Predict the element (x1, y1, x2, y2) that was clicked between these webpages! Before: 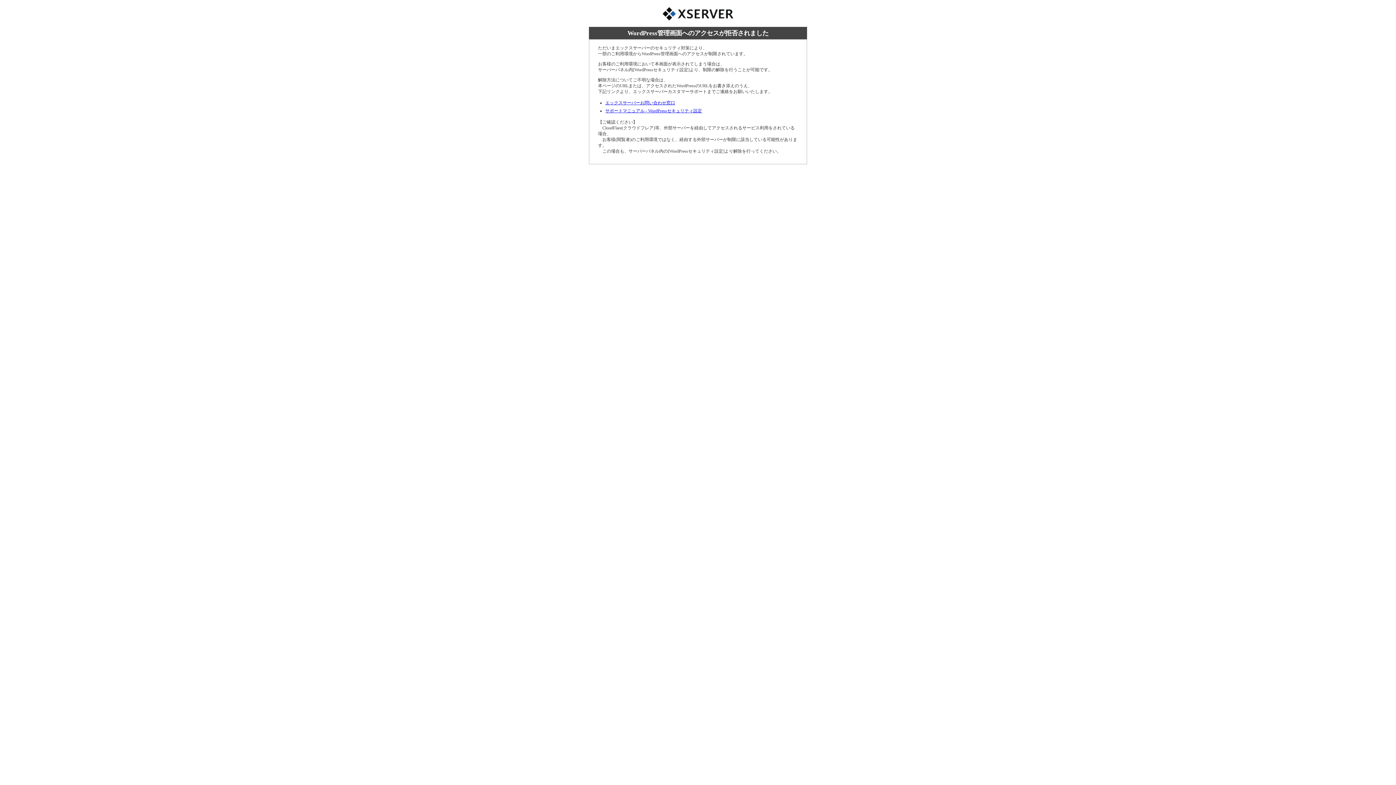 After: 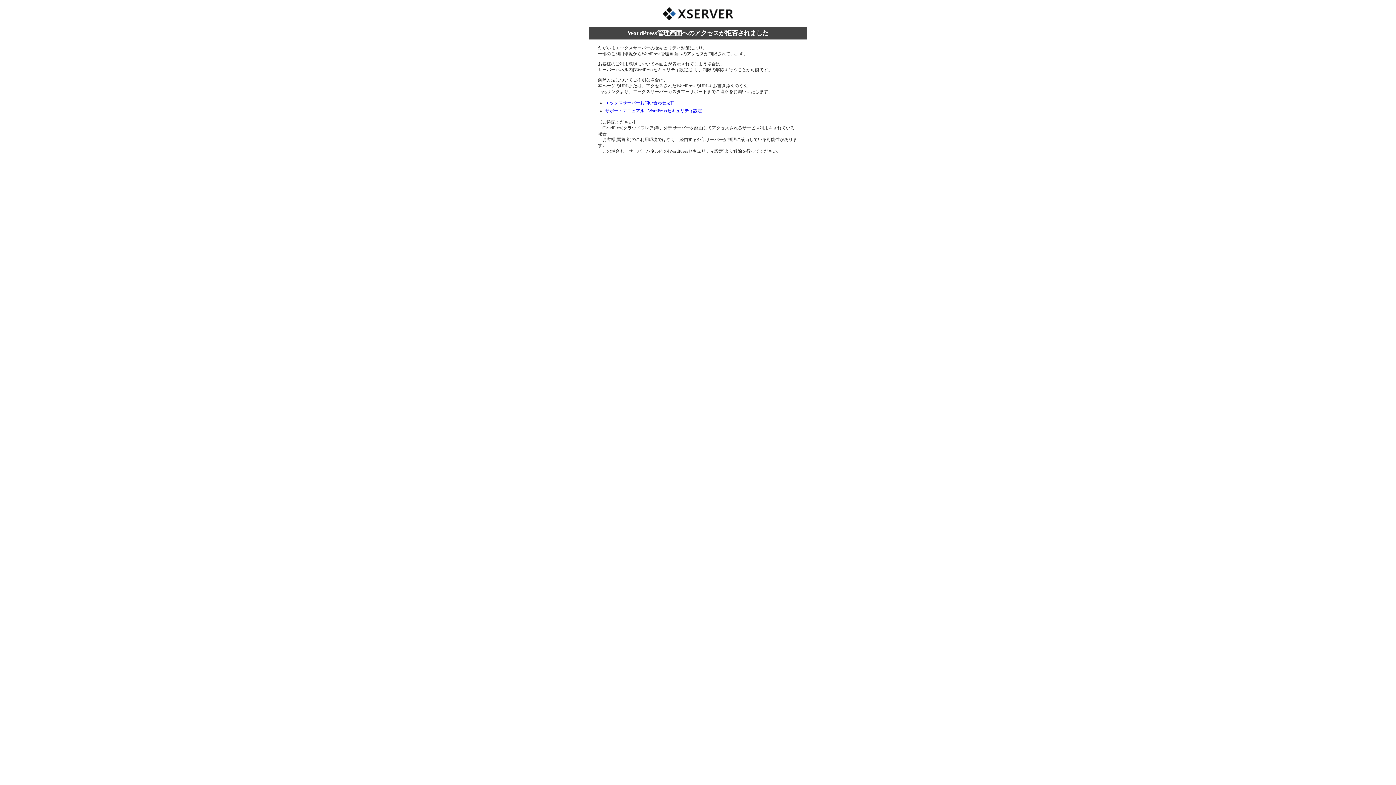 Action: bbox: (605, 100, 675, 105) label: エックスサーバーお問い合わせ窓口